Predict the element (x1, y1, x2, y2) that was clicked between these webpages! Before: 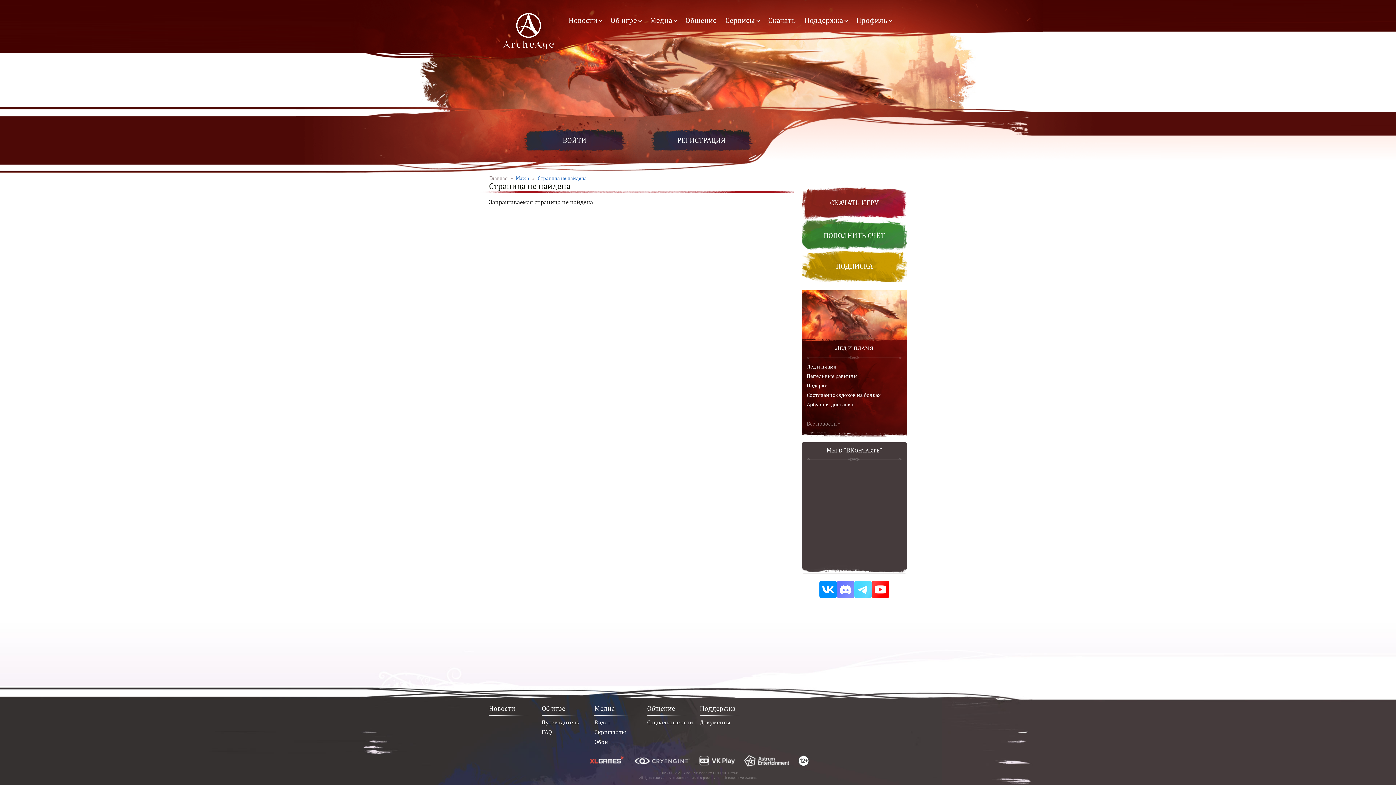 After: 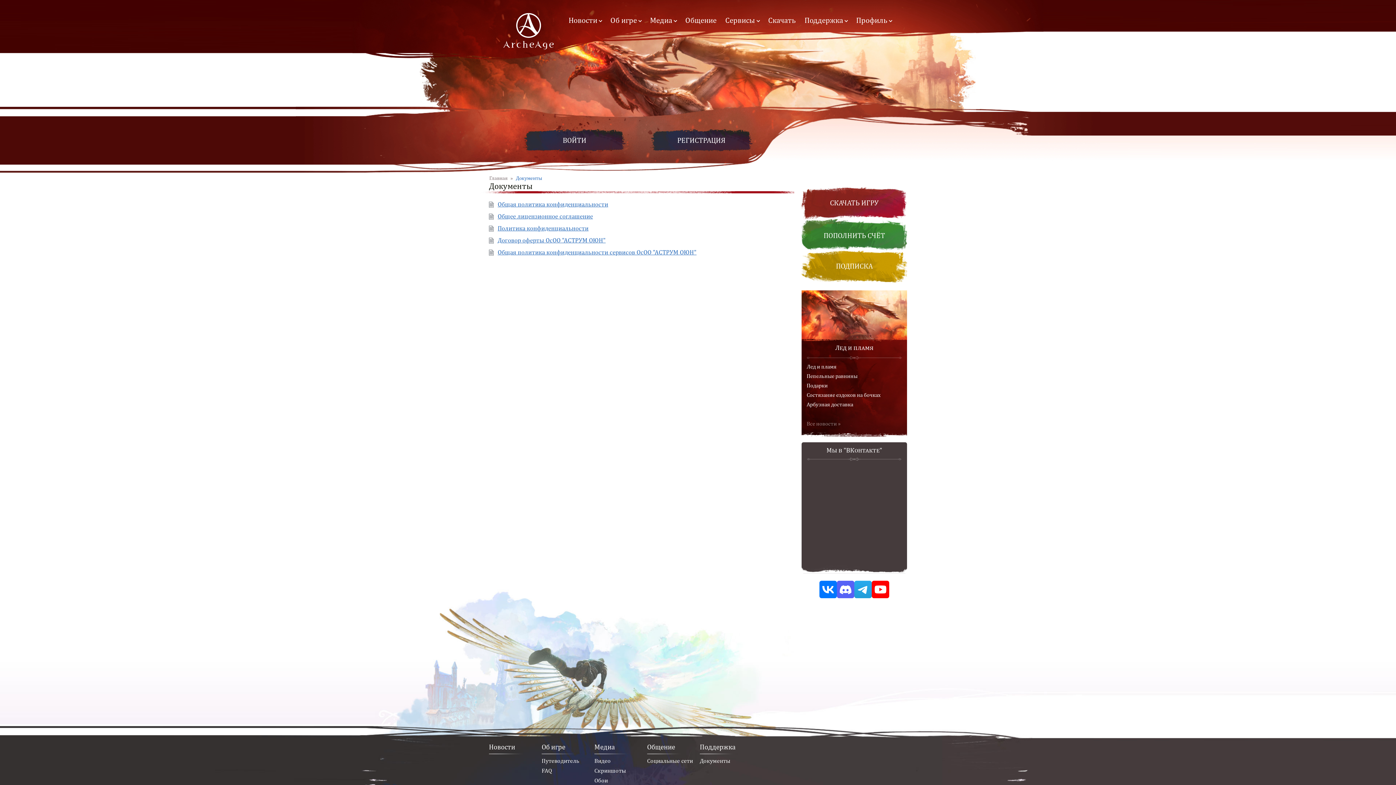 Action: label: Документы bbox: (700, 717, 752, 727)